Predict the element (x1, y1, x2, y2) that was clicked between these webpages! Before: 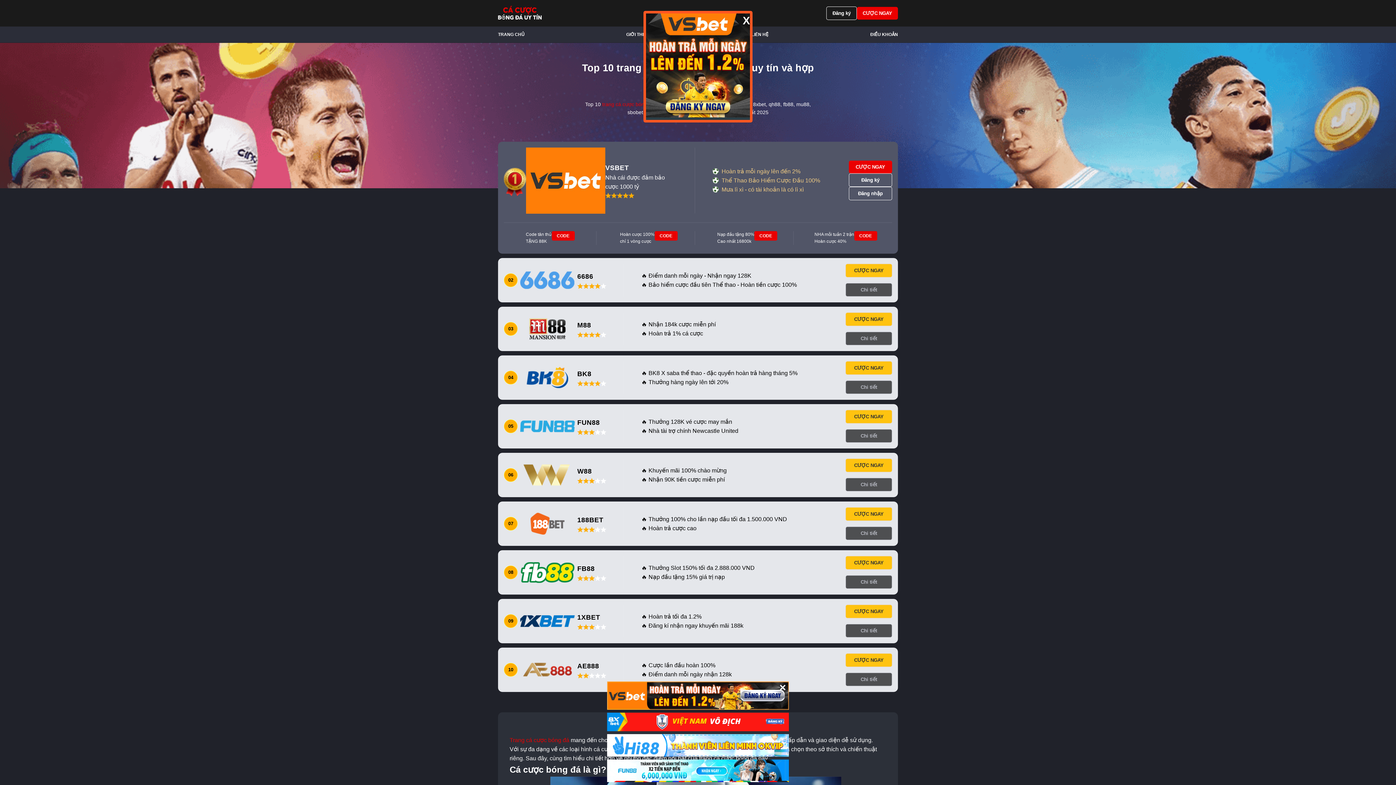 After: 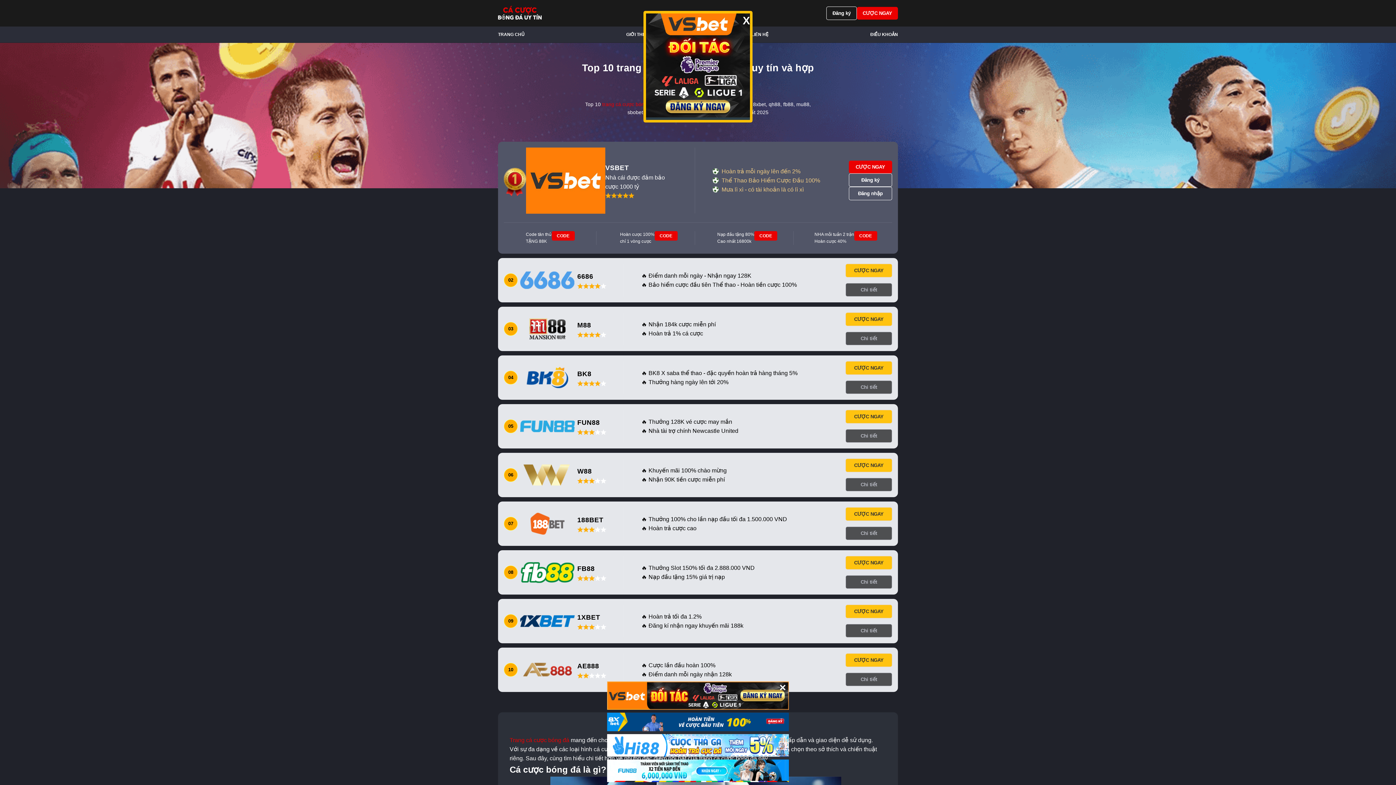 Action: bbox: (607, 713, 789, 732)